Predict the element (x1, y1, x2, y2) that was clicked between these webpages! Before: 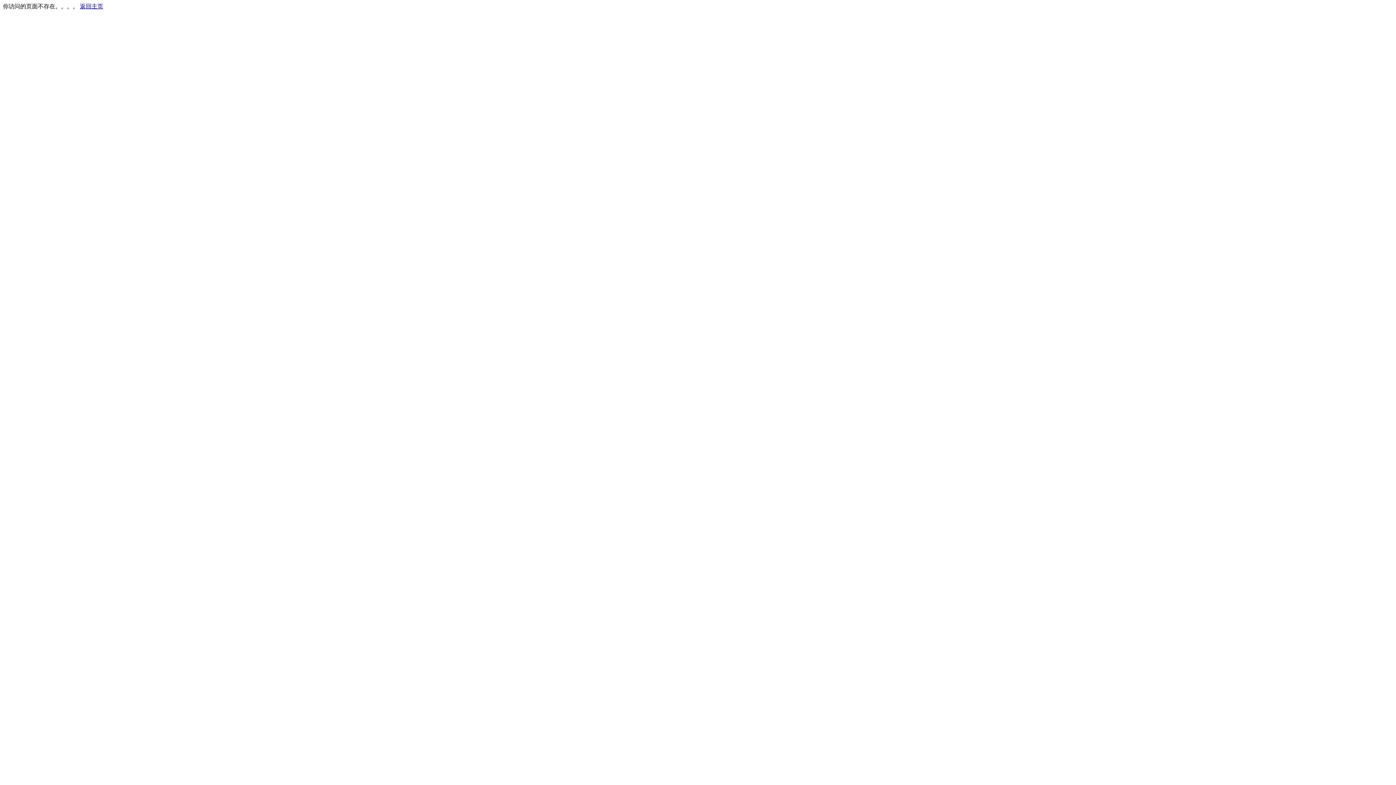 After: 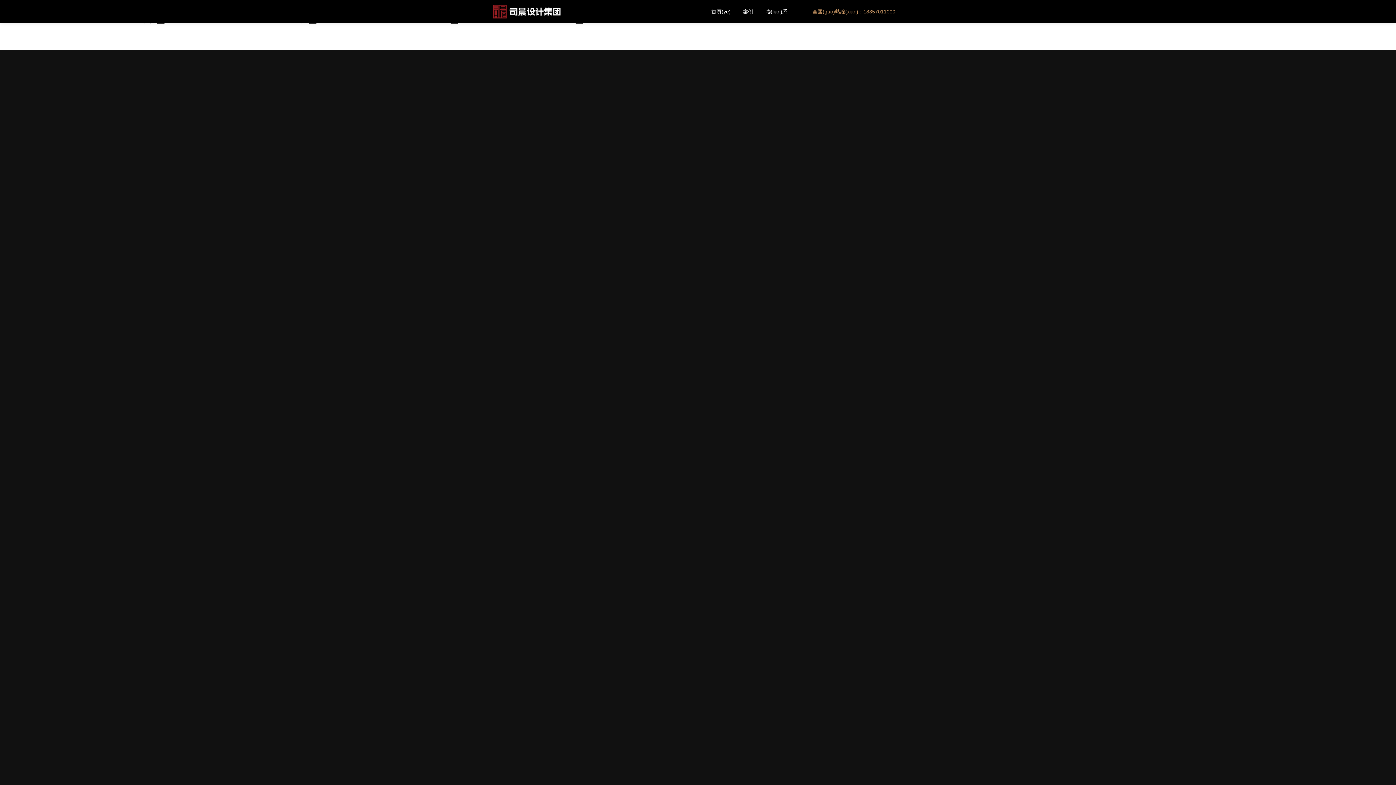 Action: bbox: (80, 3, 103, 9) label: 返回主页